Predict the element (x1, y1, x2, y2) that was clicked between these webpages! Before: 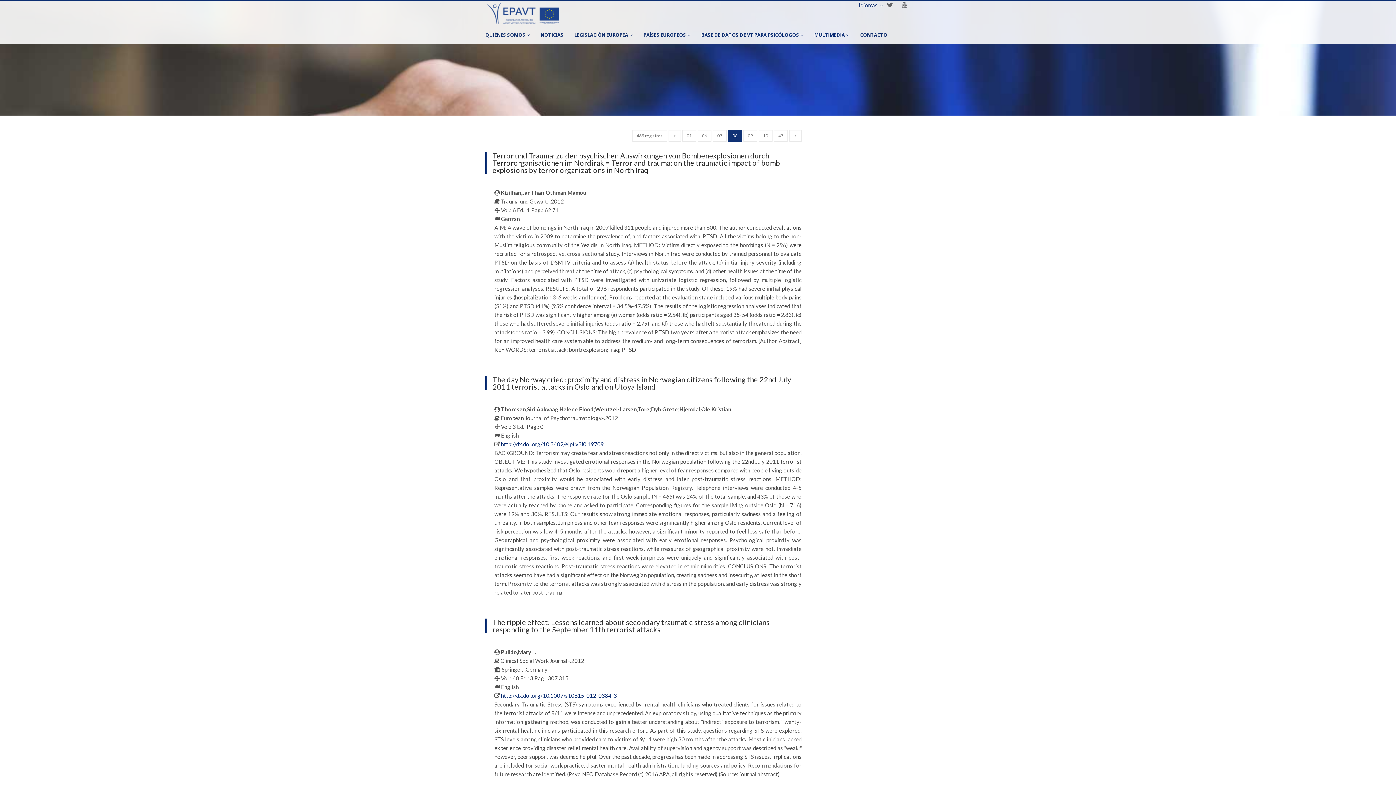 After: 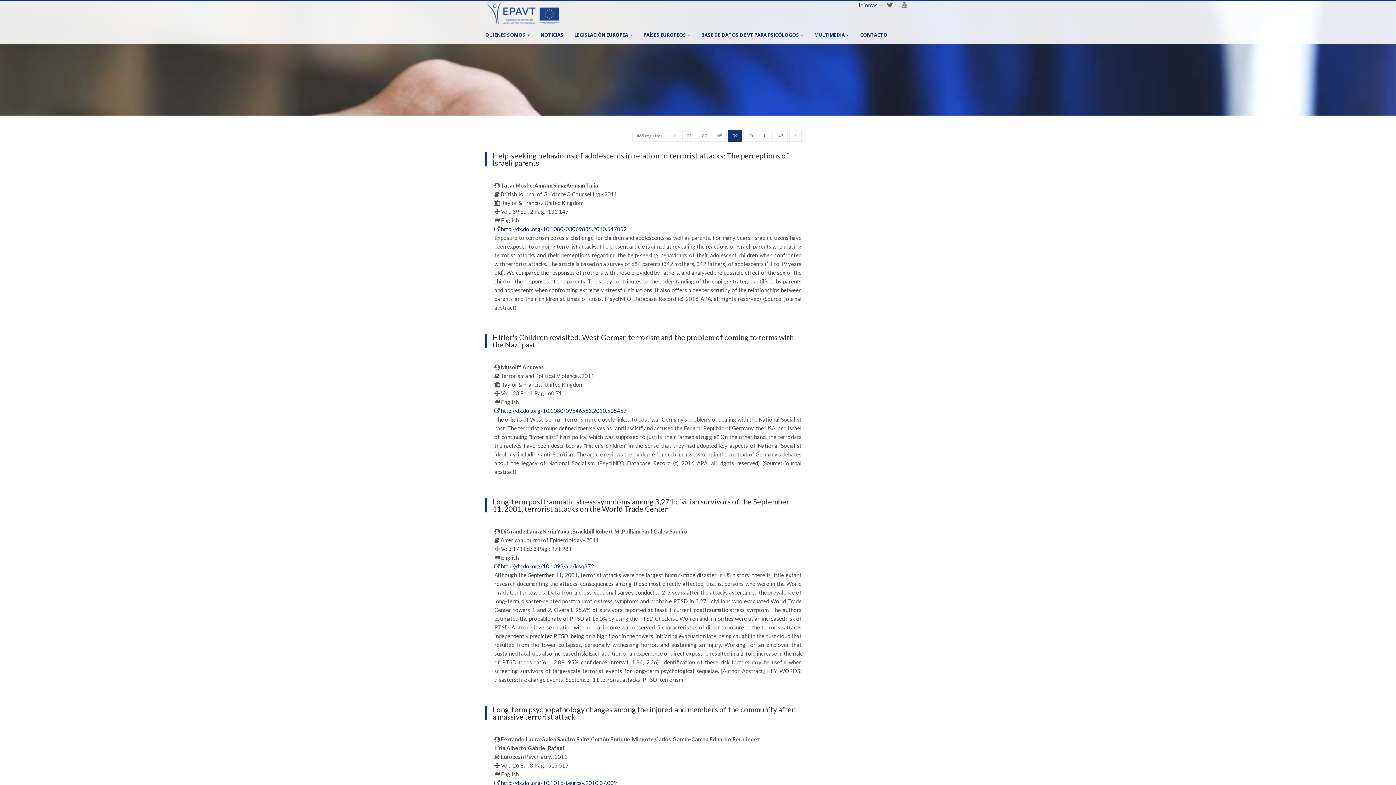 Action: bbox: (743, 130, 757, 141) label: 09